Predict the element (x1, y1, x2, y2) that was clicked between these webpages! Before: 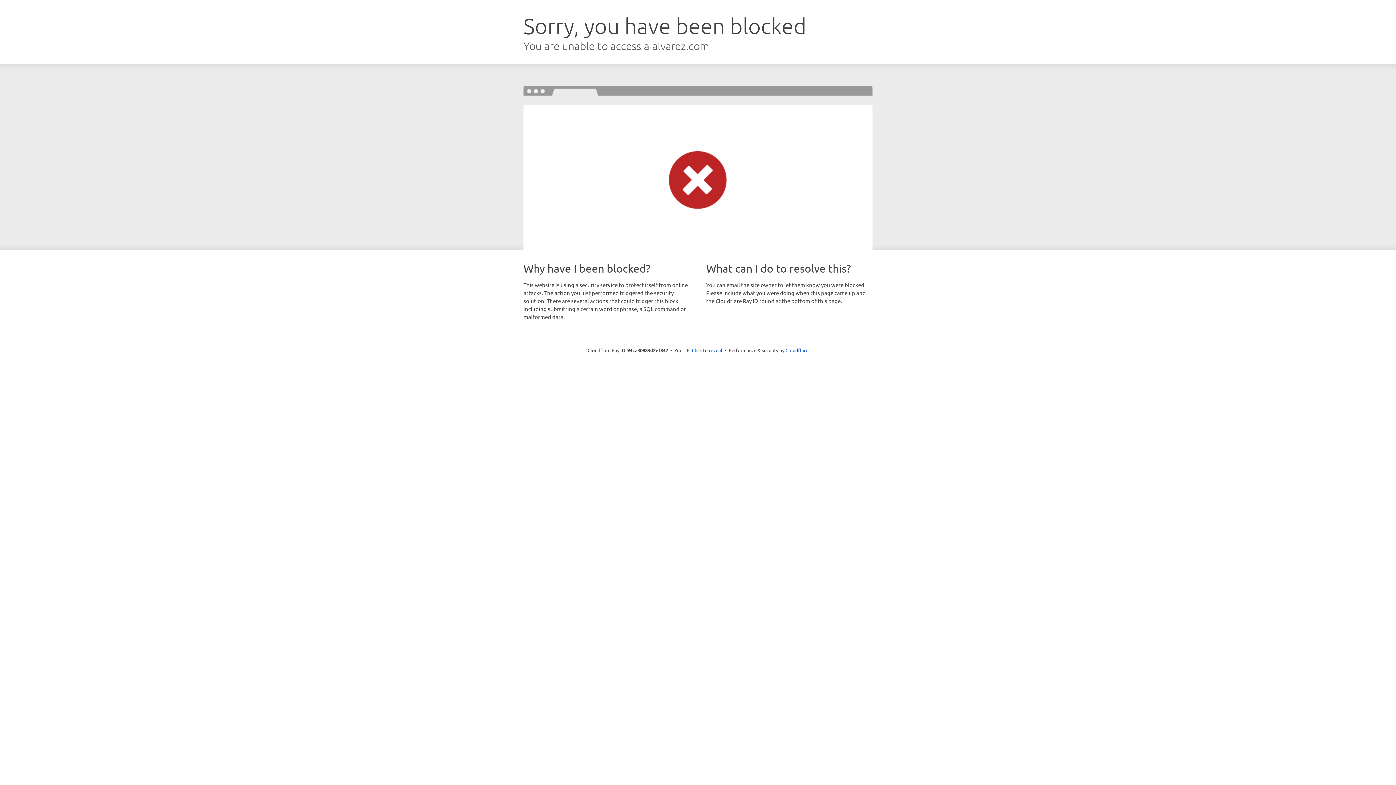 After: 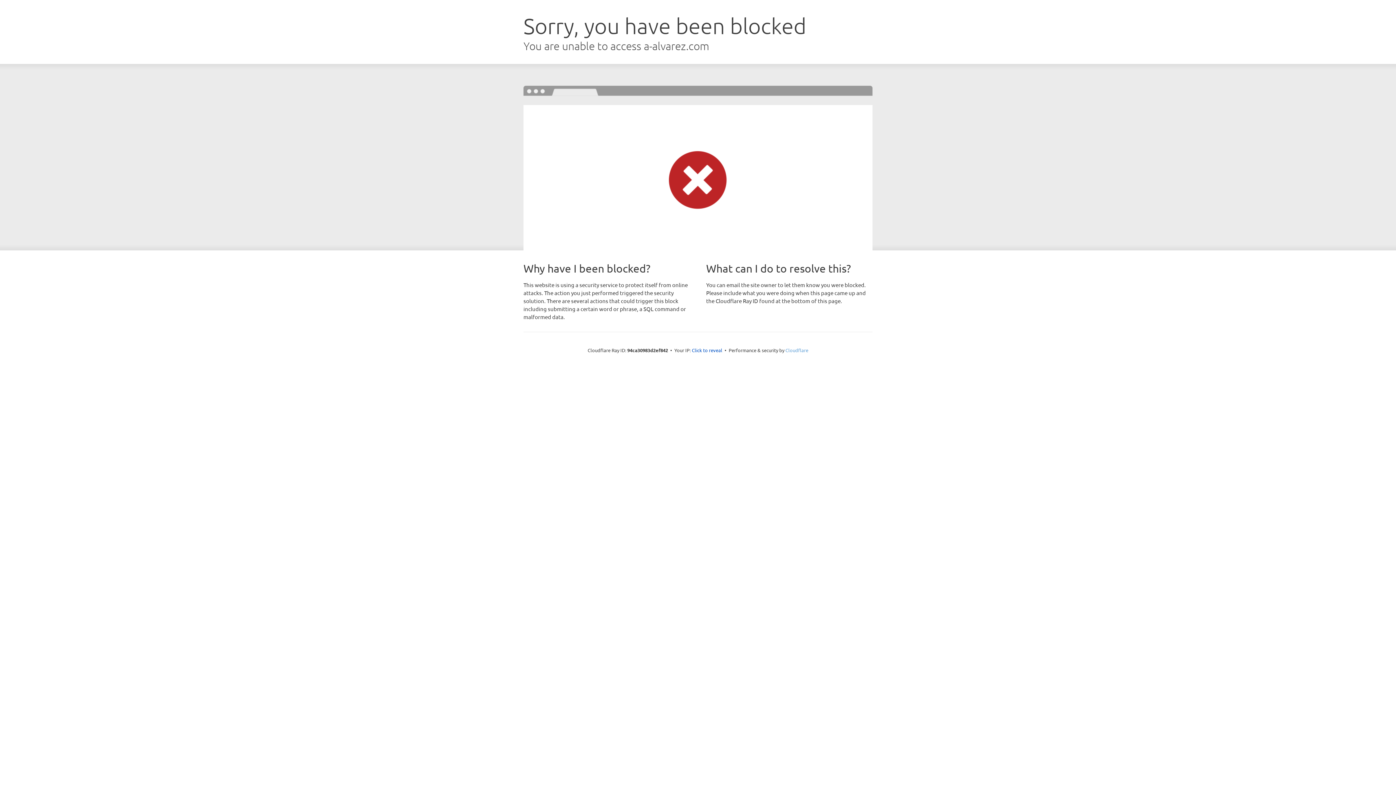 Action: bbox: (785, 347, 808, 353) label: Cloudflare